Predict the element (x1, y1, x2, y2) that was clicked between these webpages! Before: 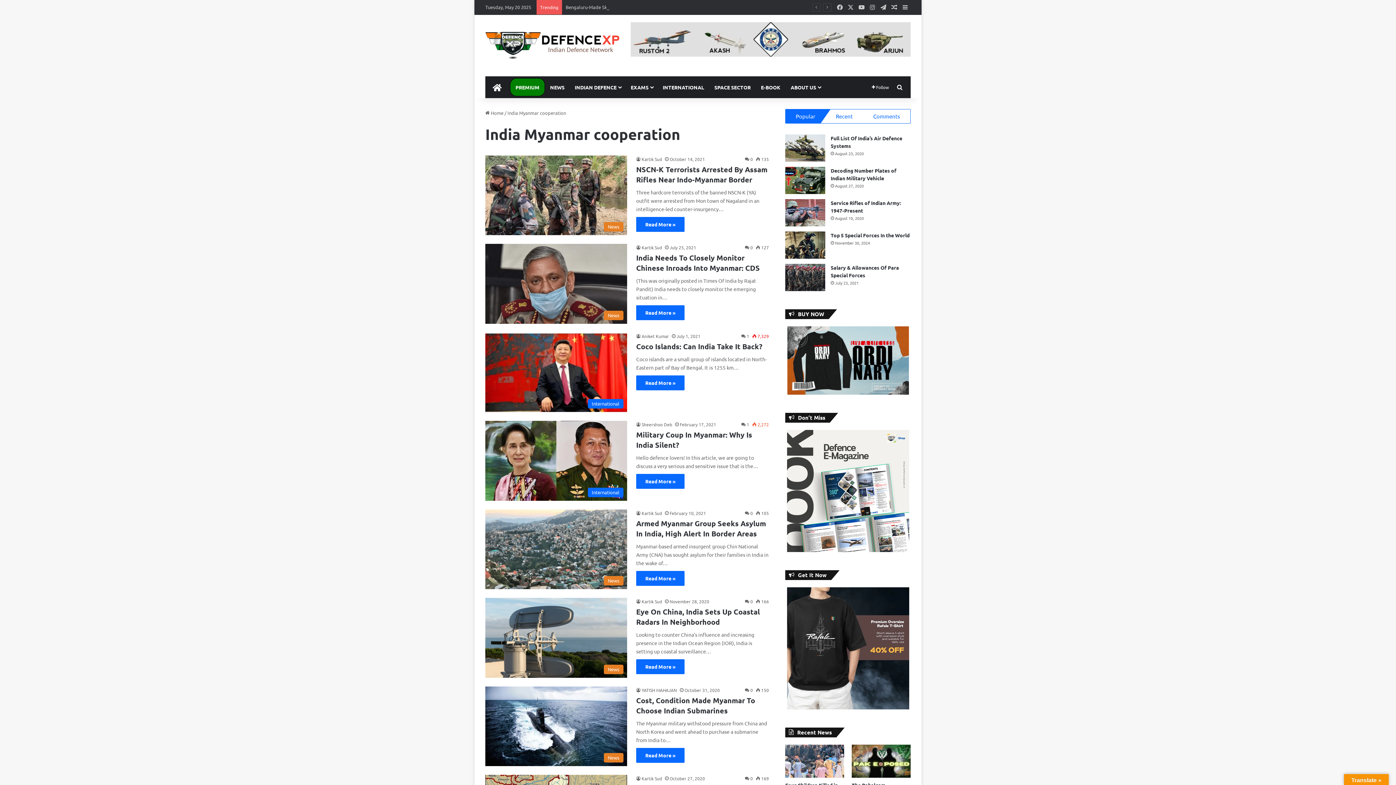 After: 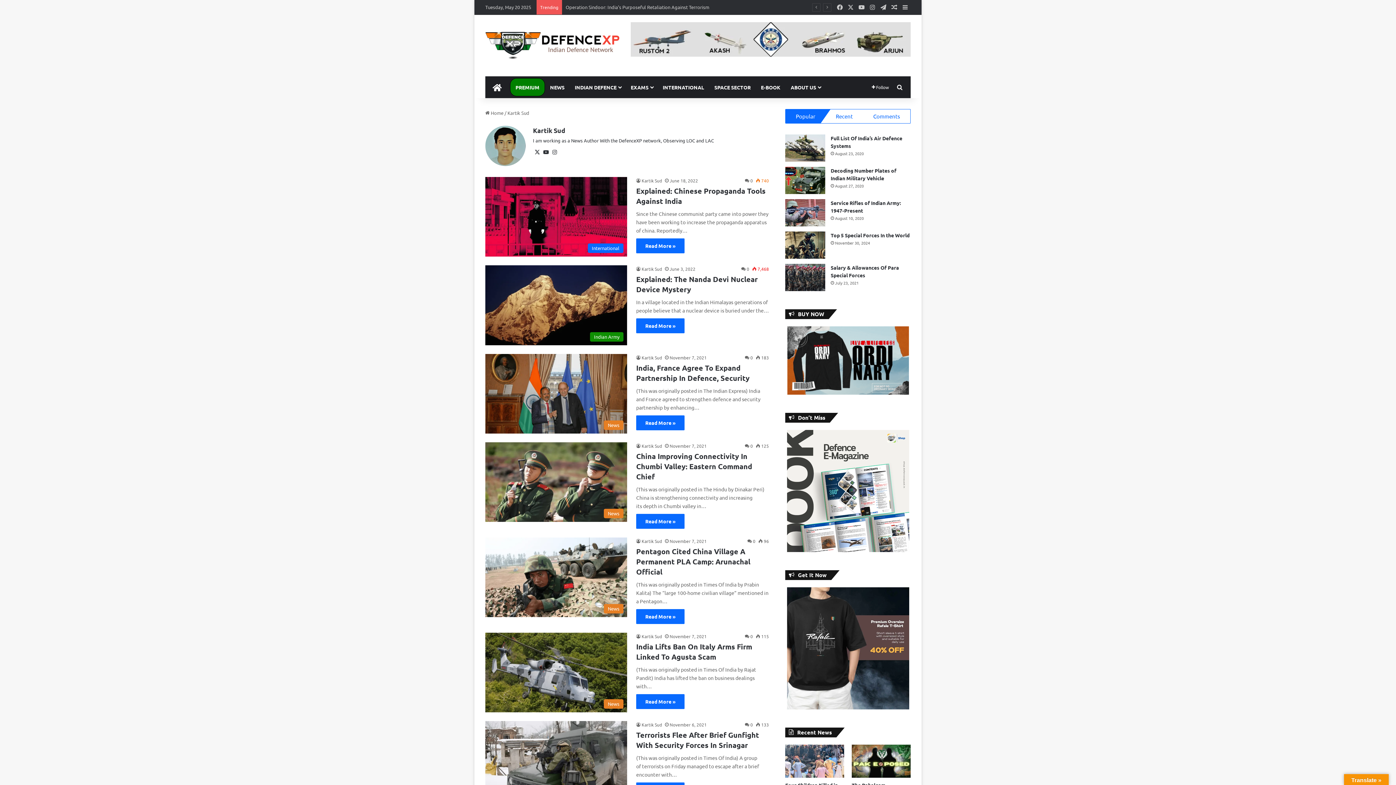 Action: bbox: (636, 599, 662, 604) label: Kartik Sud